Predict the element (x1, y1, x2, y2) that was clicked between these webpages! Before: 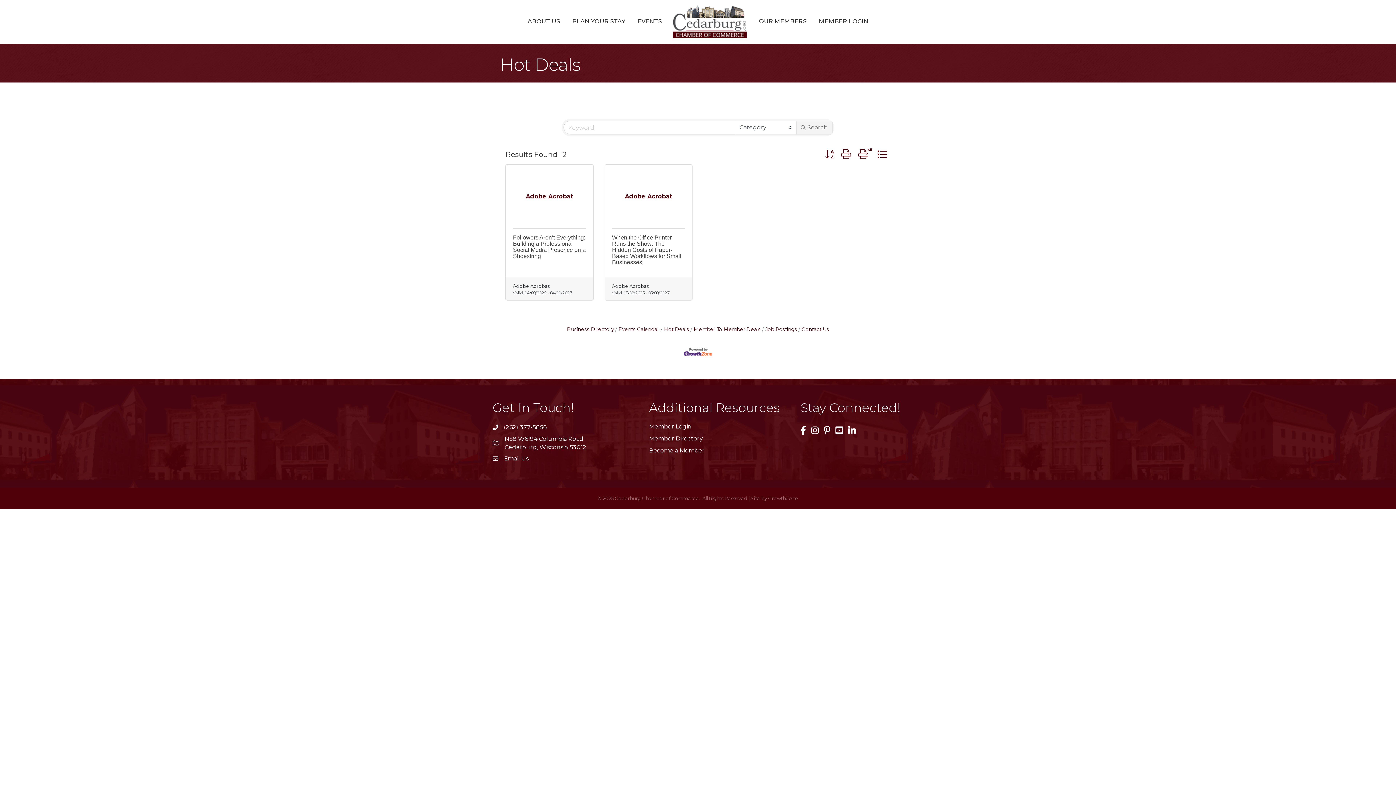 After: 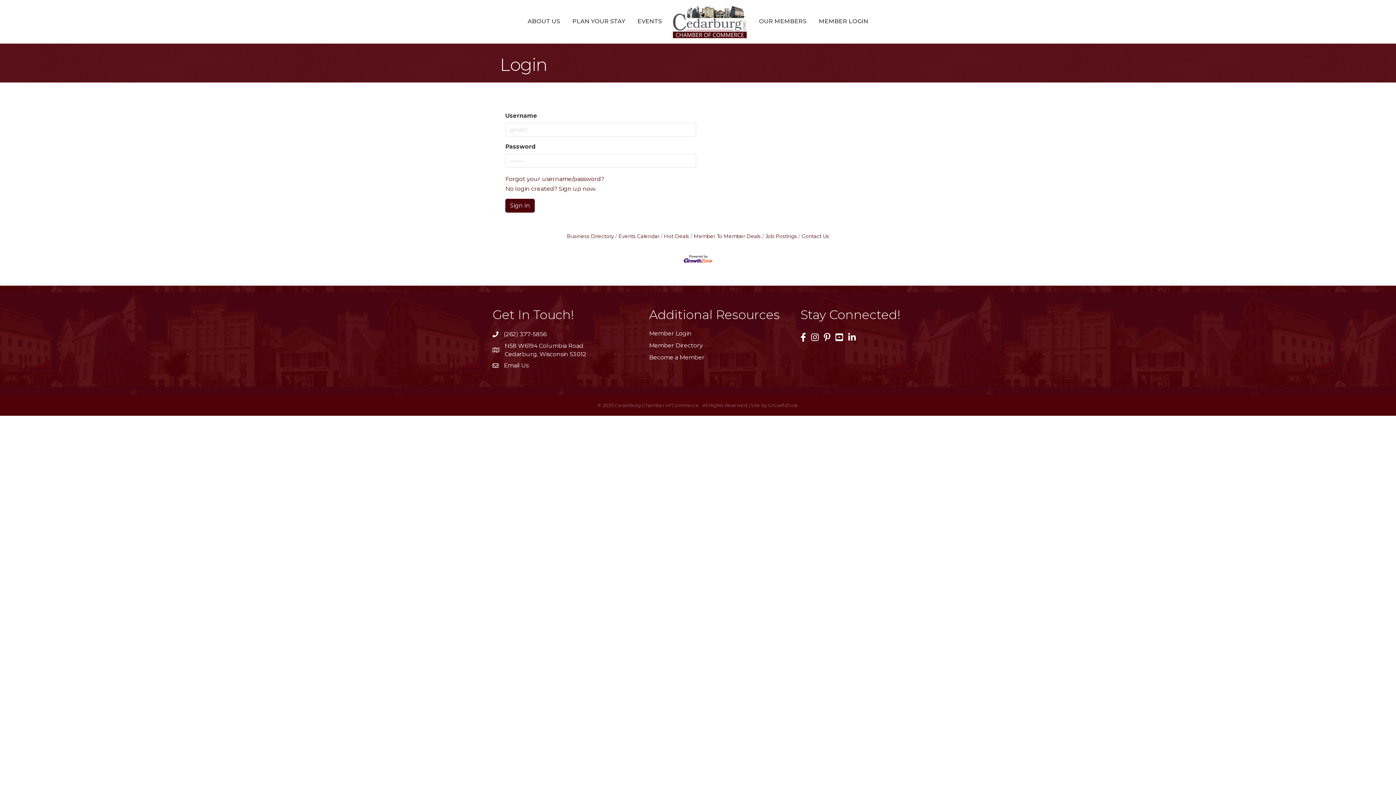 Action: bbox: (813, 12, 874, 30) label: MEMBER LOGIN